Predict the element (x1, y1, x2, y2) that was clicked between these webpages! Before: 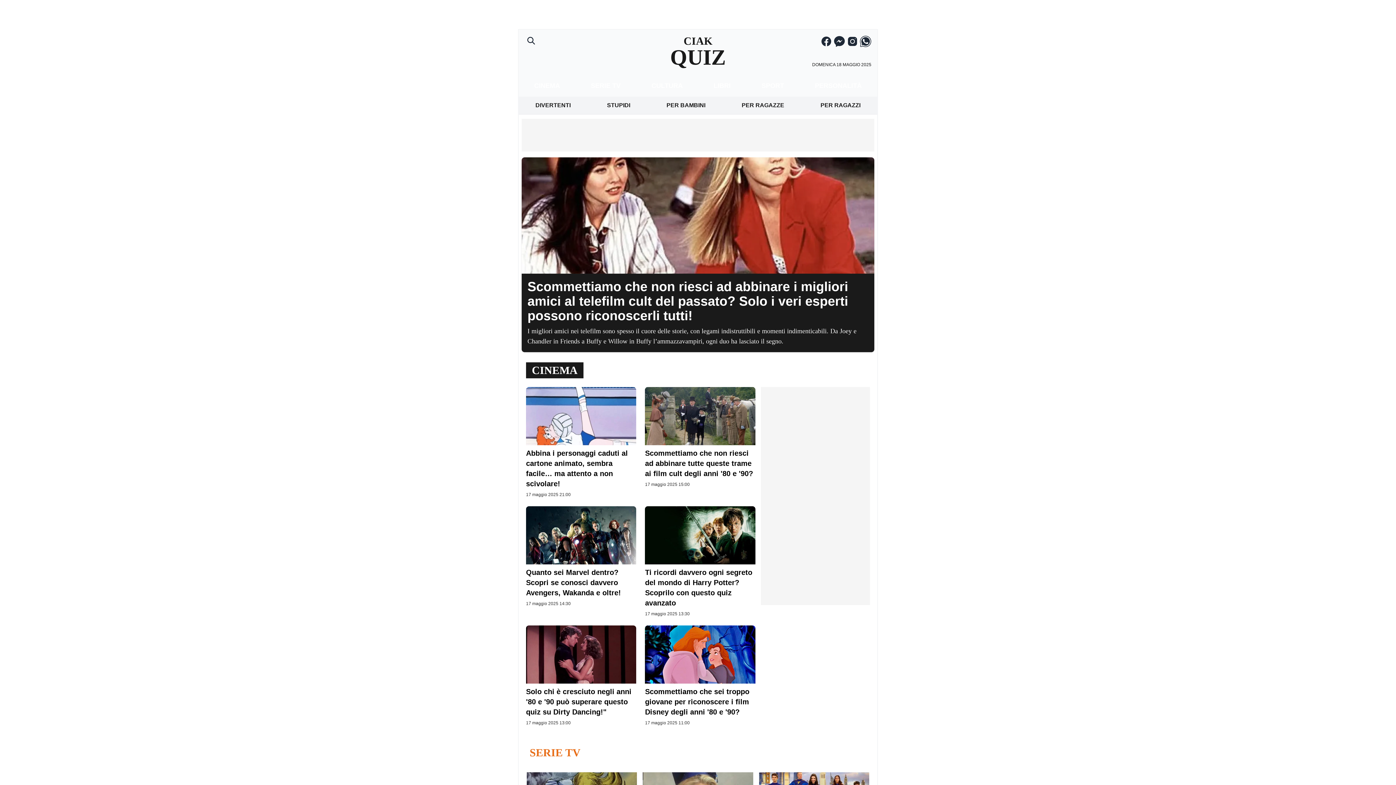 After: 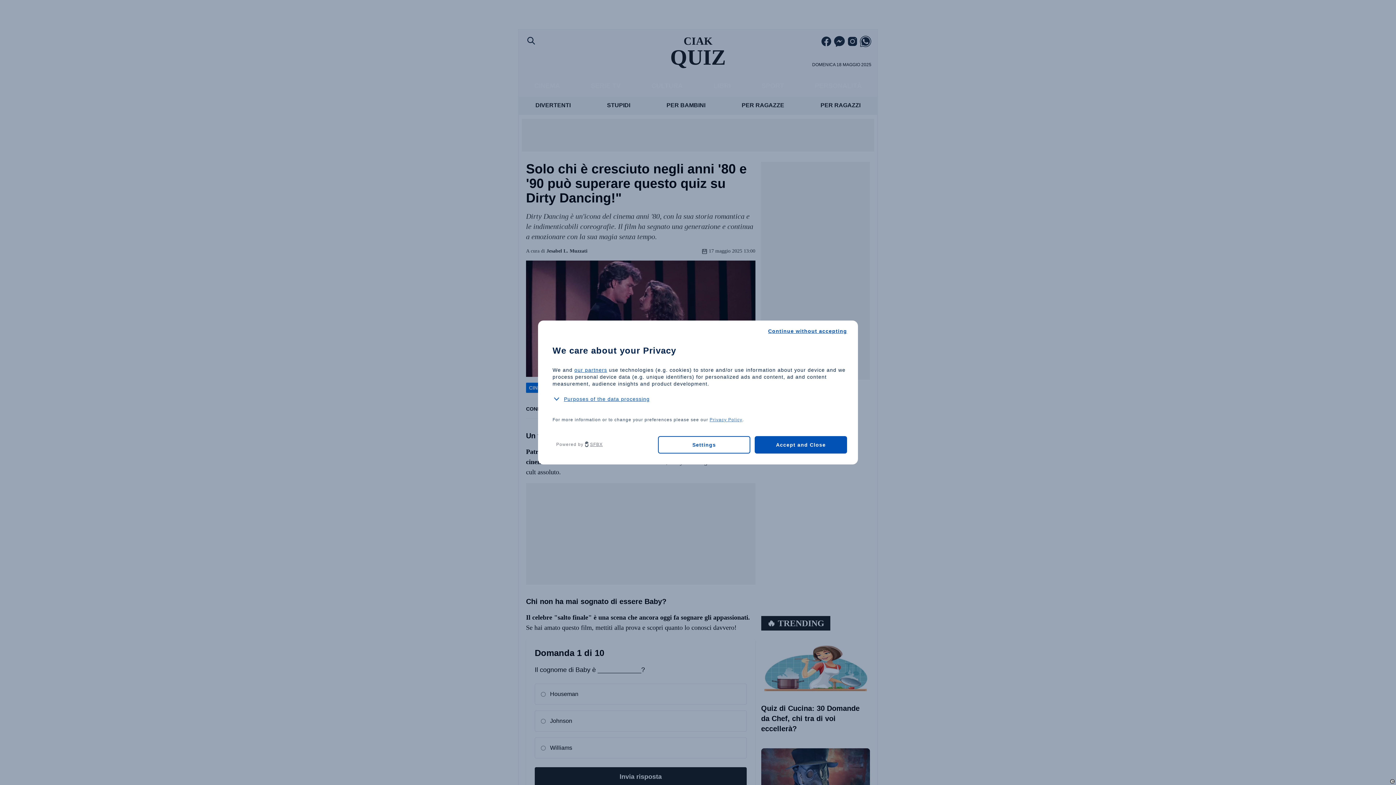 Action: bbox: (526, 625, 636, 717) label: Solo chi è cresciuto negli anni '80 e '90 può superare questo quiz su Dirty Dancing!"